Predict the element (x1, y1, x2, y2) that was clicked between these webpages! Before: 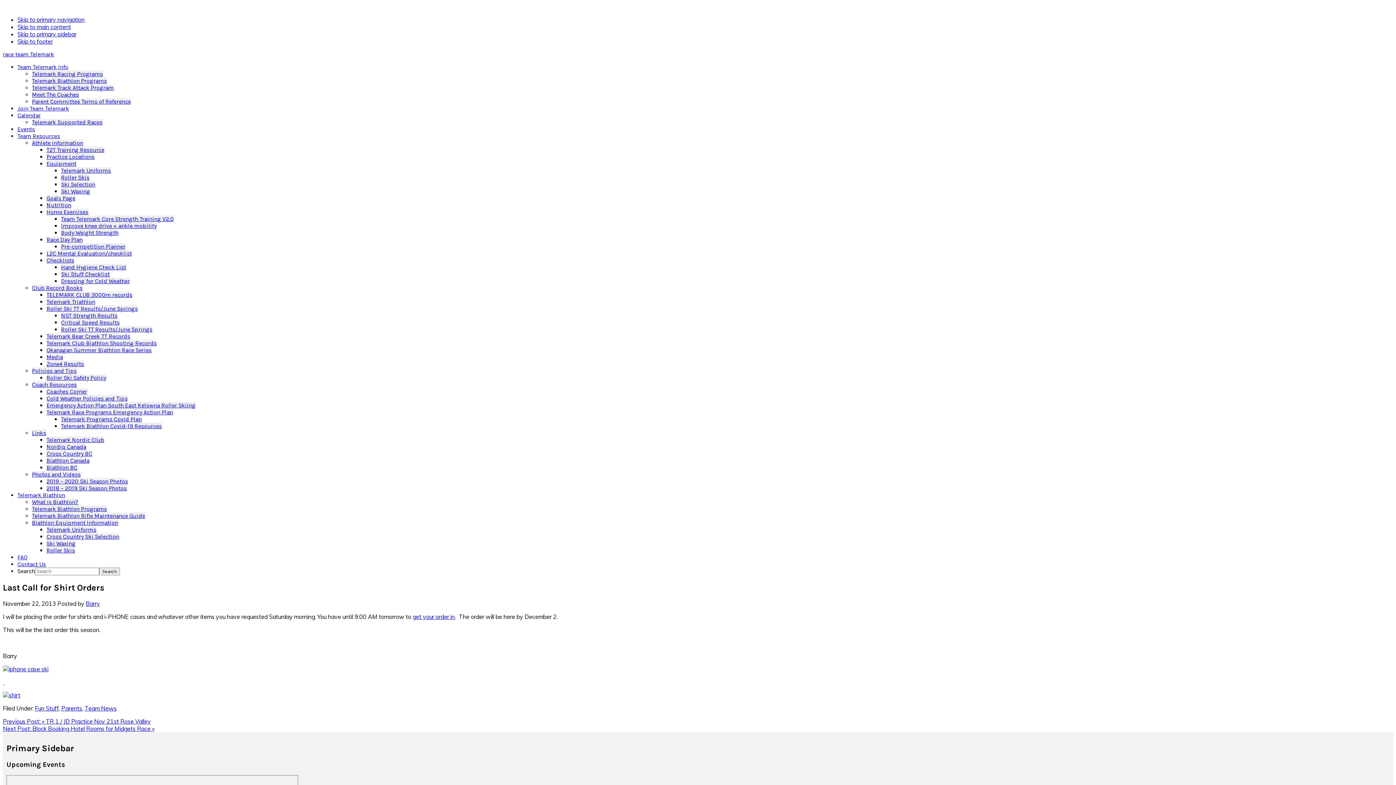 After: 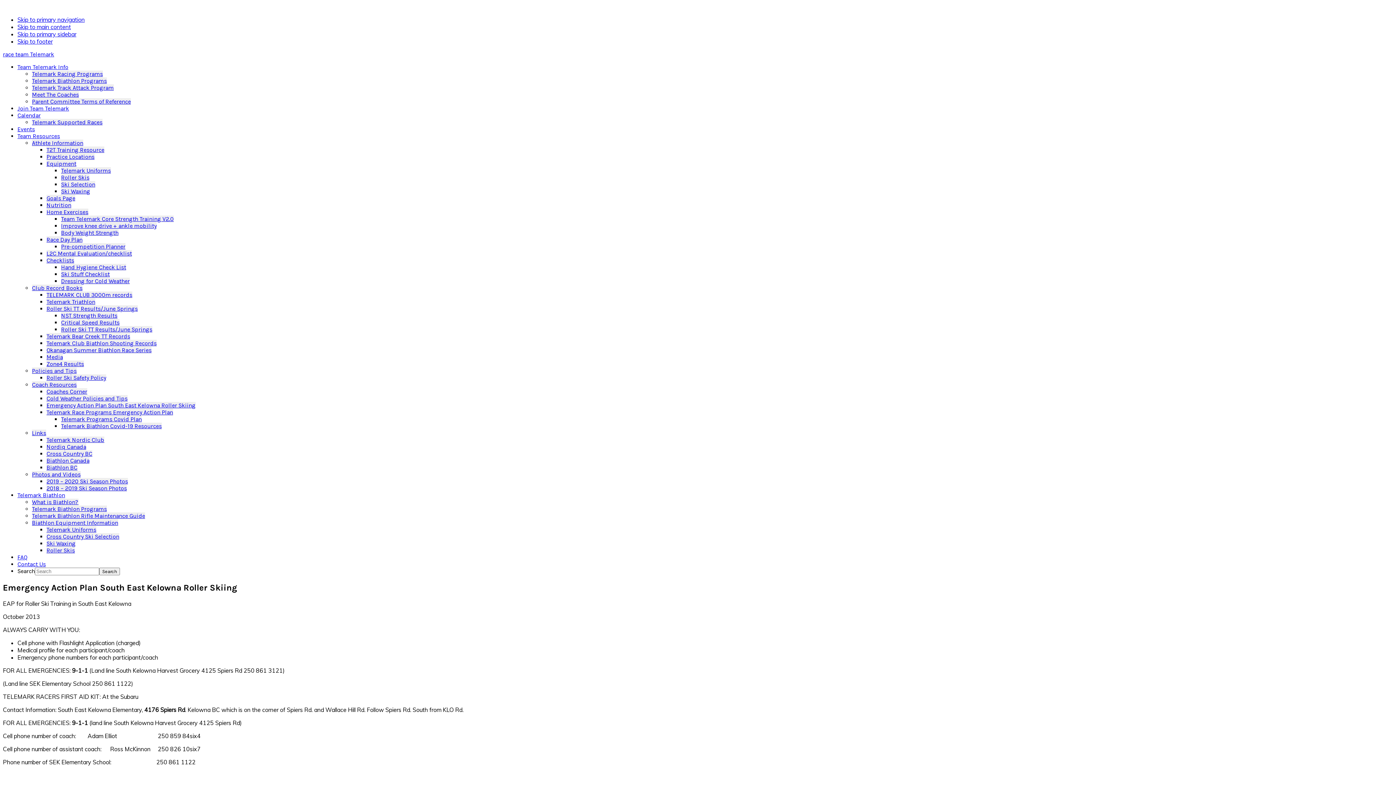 Action: label: Emergency Action Plan South East Kelowna Roller Skiing bbox: (46, 402, 195, 409)